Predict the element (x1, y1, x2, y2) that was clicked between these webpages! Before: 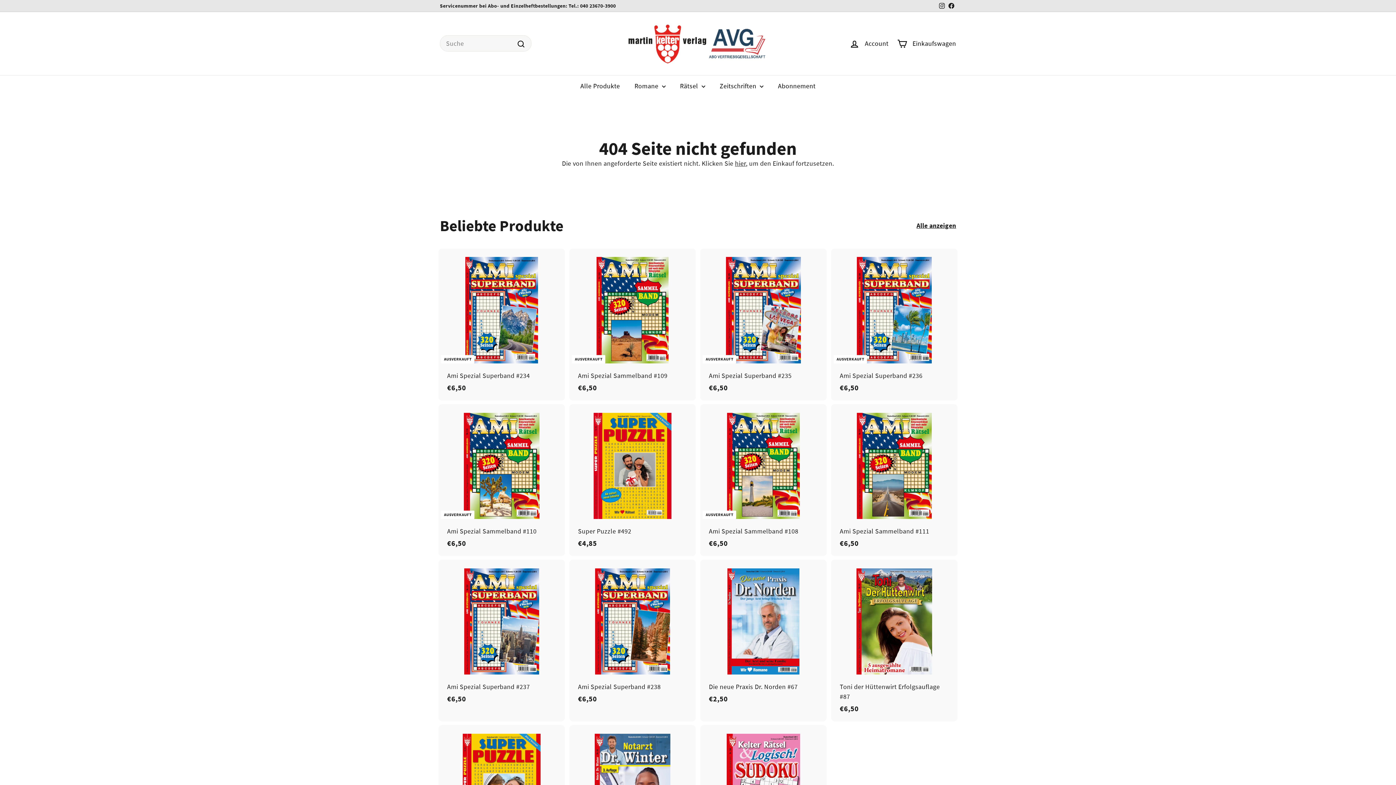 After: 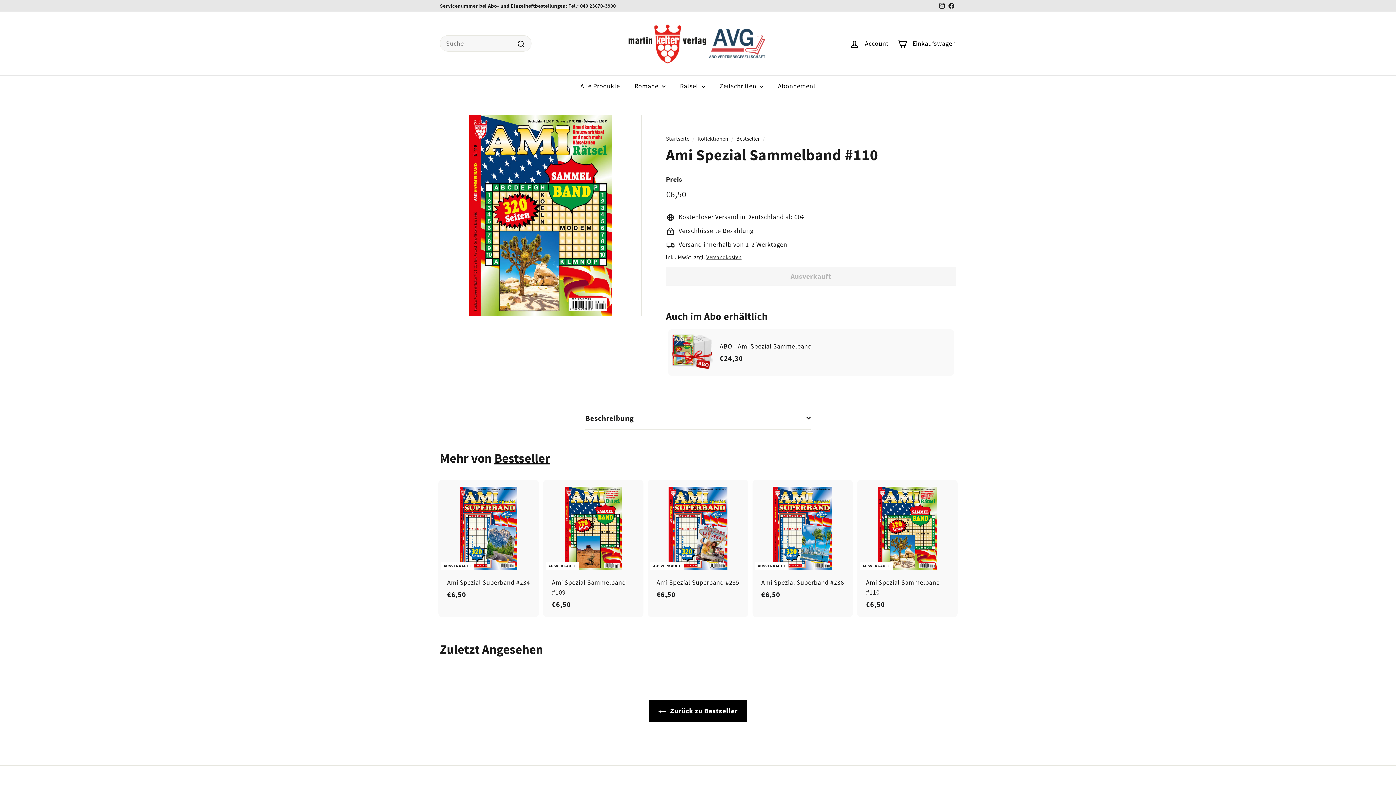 Action: label: AUSVERKAUFT
Ami Spezial Sammelband #110
€6,50
€6,50 bbox: (440, 404, 563, 556)